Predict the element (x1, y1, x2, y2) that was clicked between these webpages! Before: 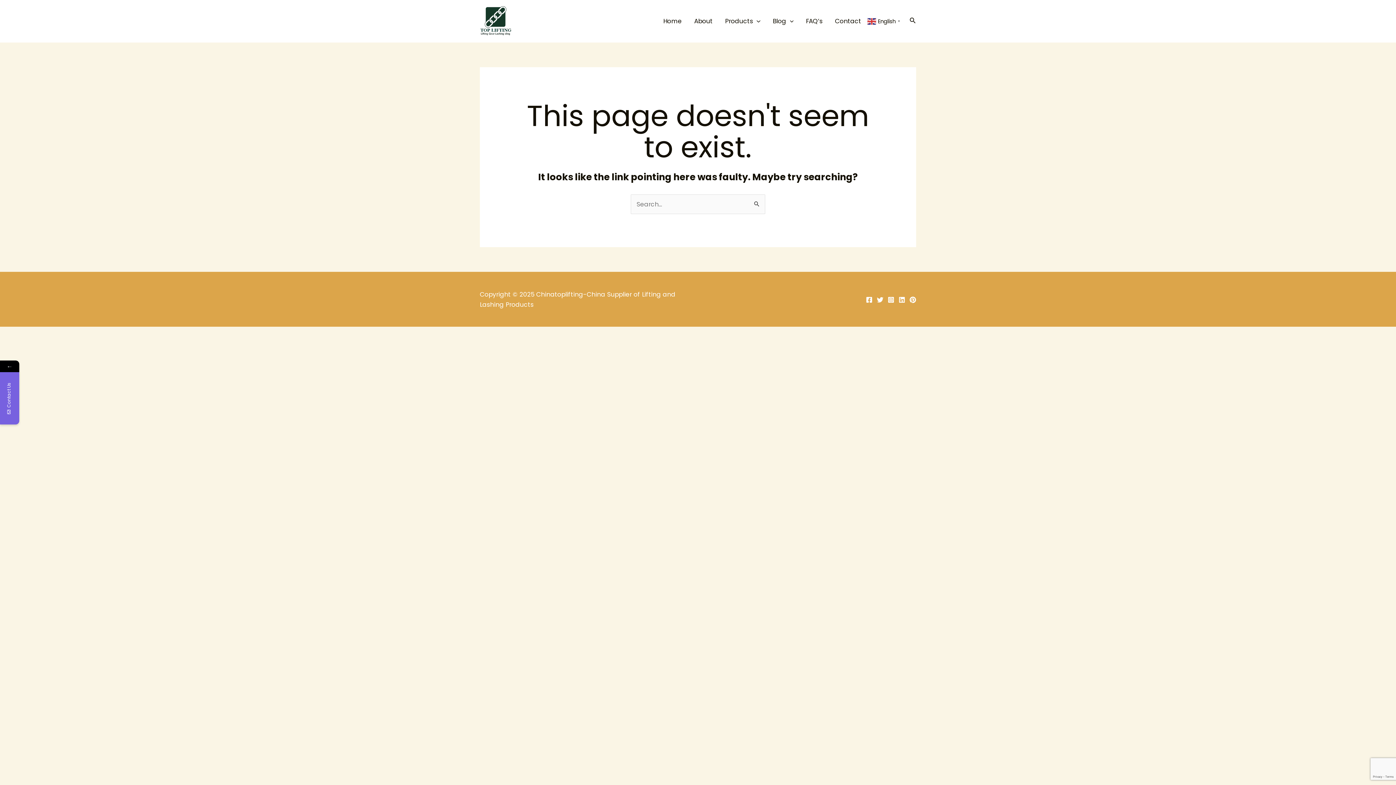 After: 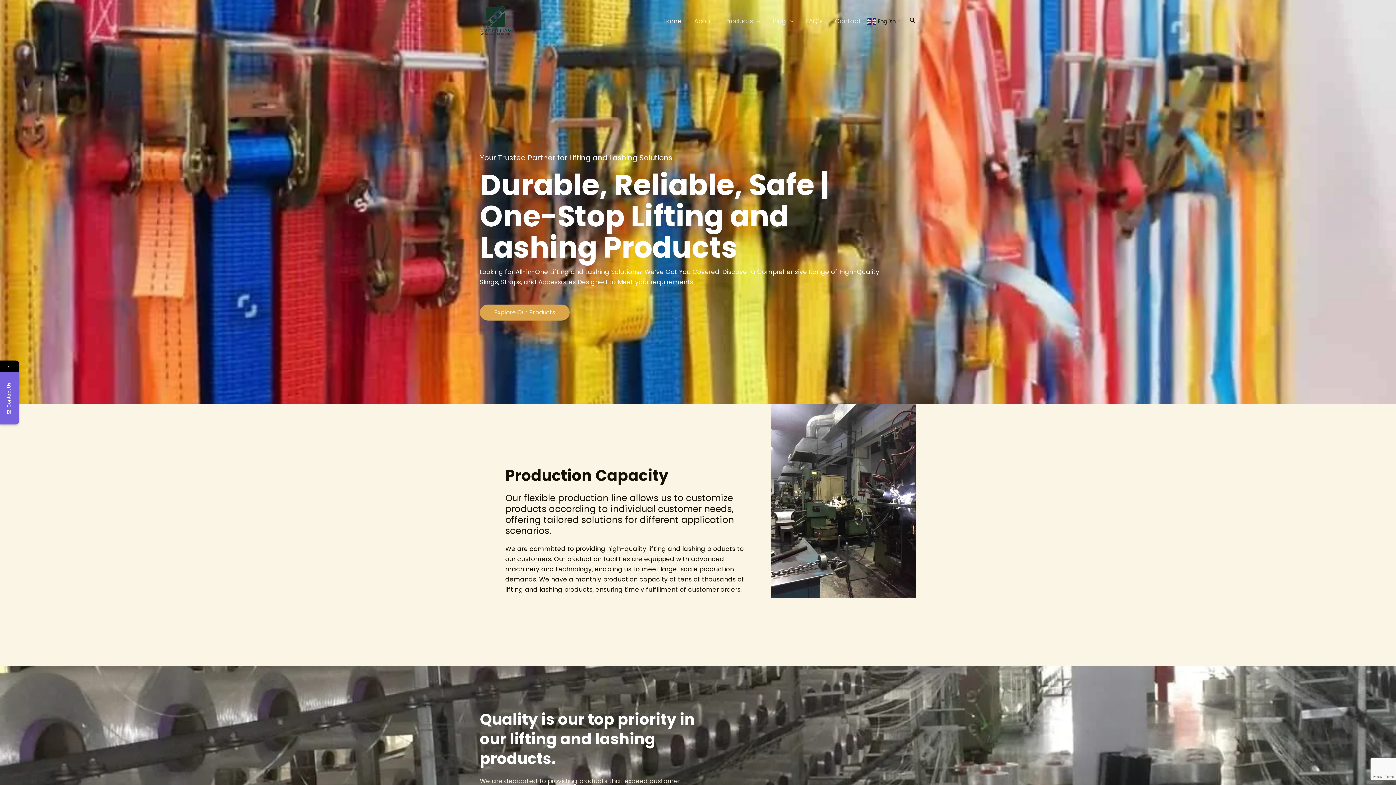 Action: bbox: (657, 8, 688, 34) label: Home